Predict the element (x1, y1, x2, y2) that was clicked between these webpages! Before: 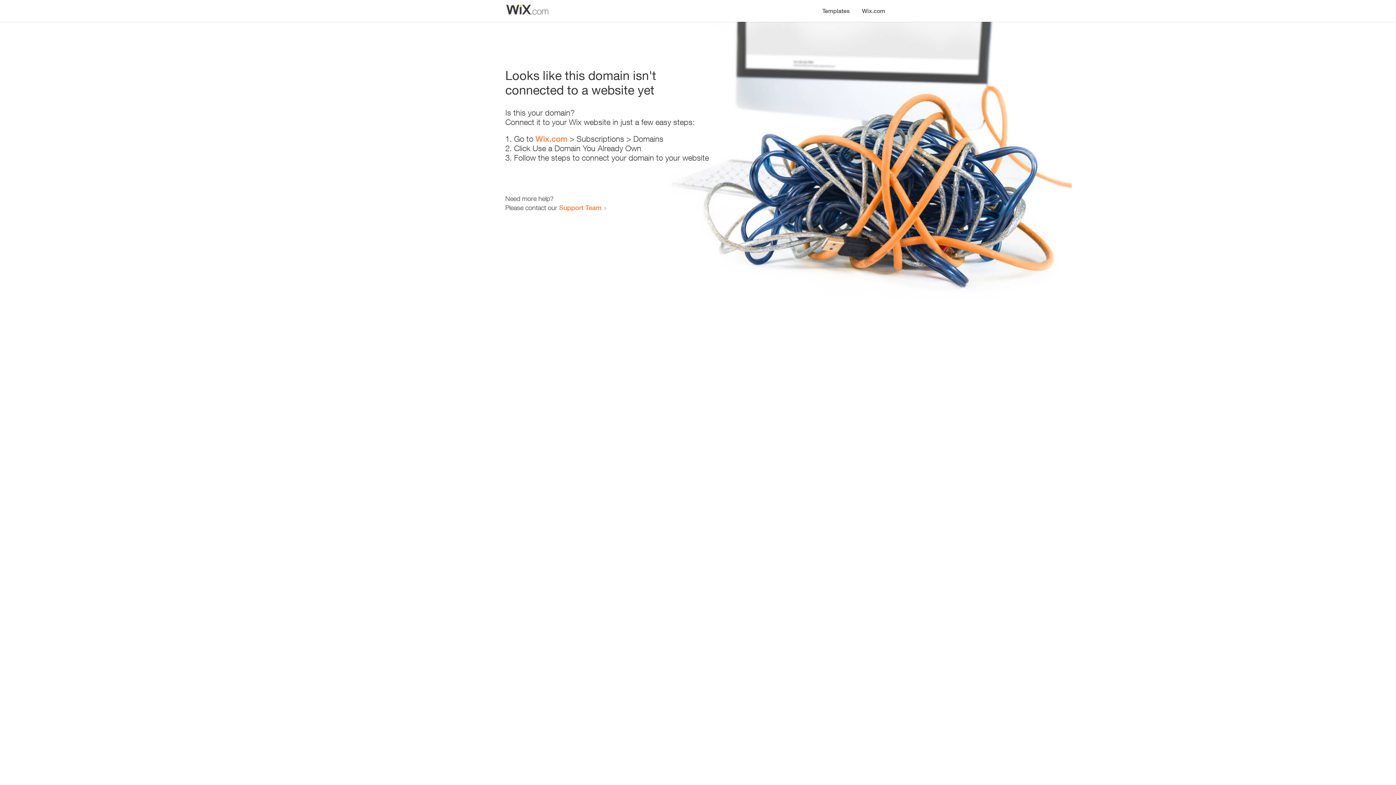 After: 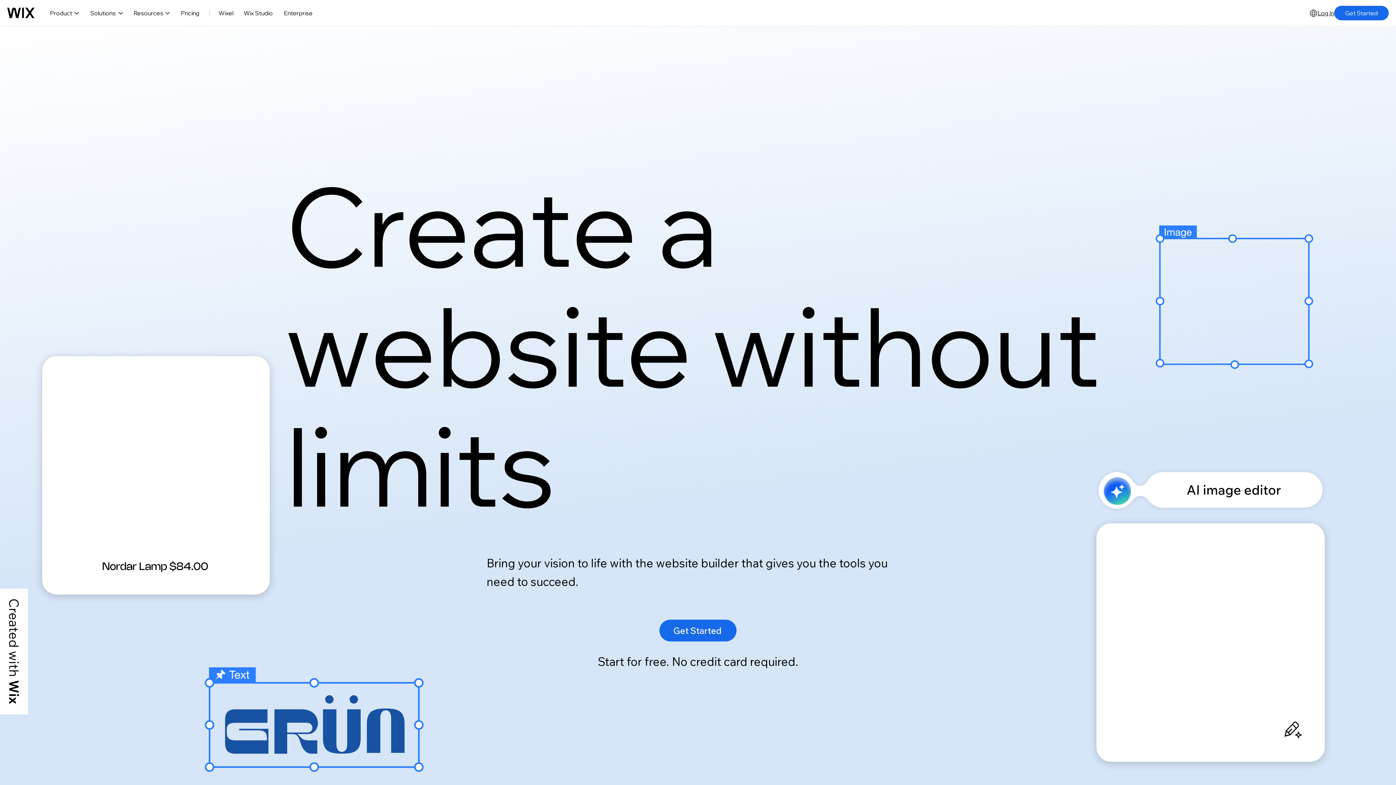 Action: label: Wix.com bbox: (535, 134, 567, 143)